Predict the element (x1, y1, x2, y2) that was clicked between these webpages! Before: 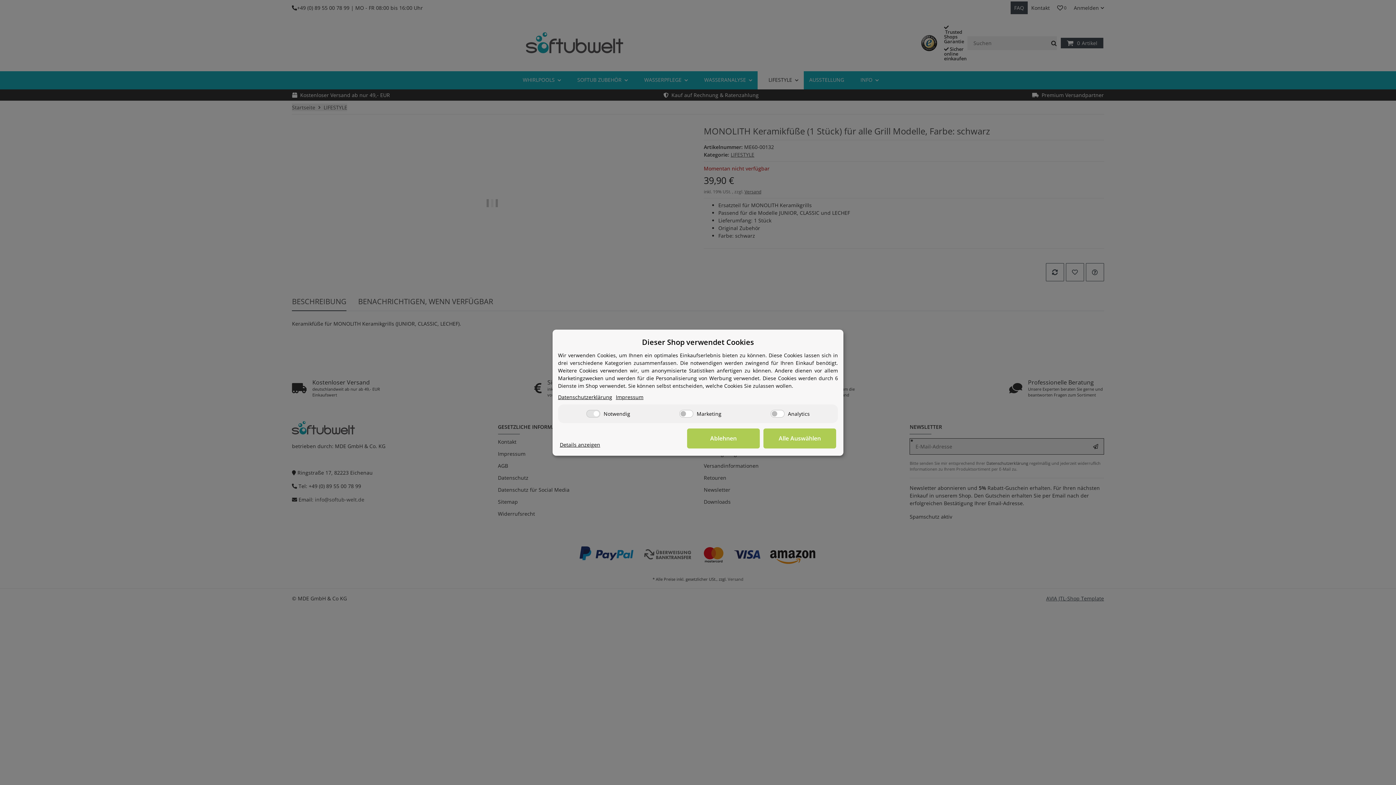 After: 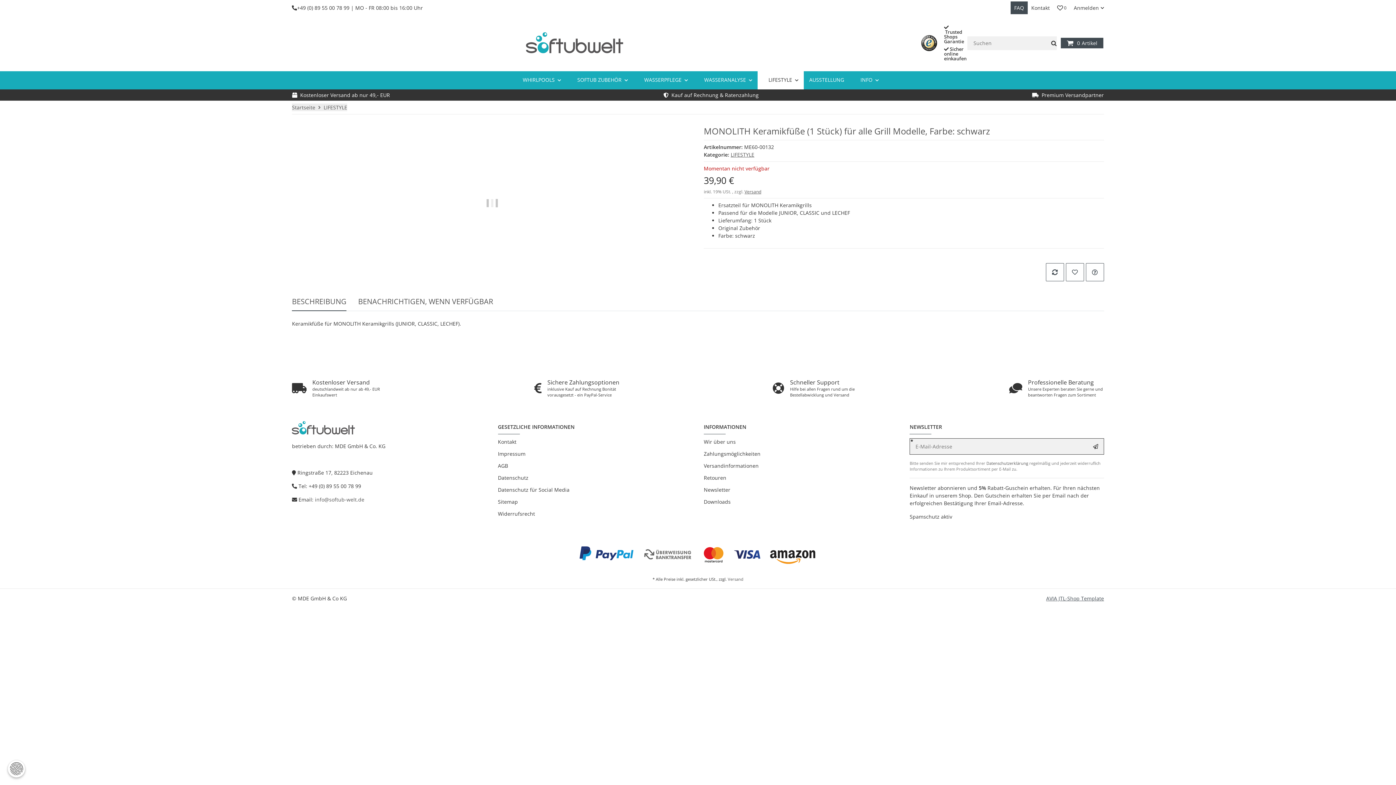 Action: bbox: (687, 428, 760, 448) label: Ablehnen